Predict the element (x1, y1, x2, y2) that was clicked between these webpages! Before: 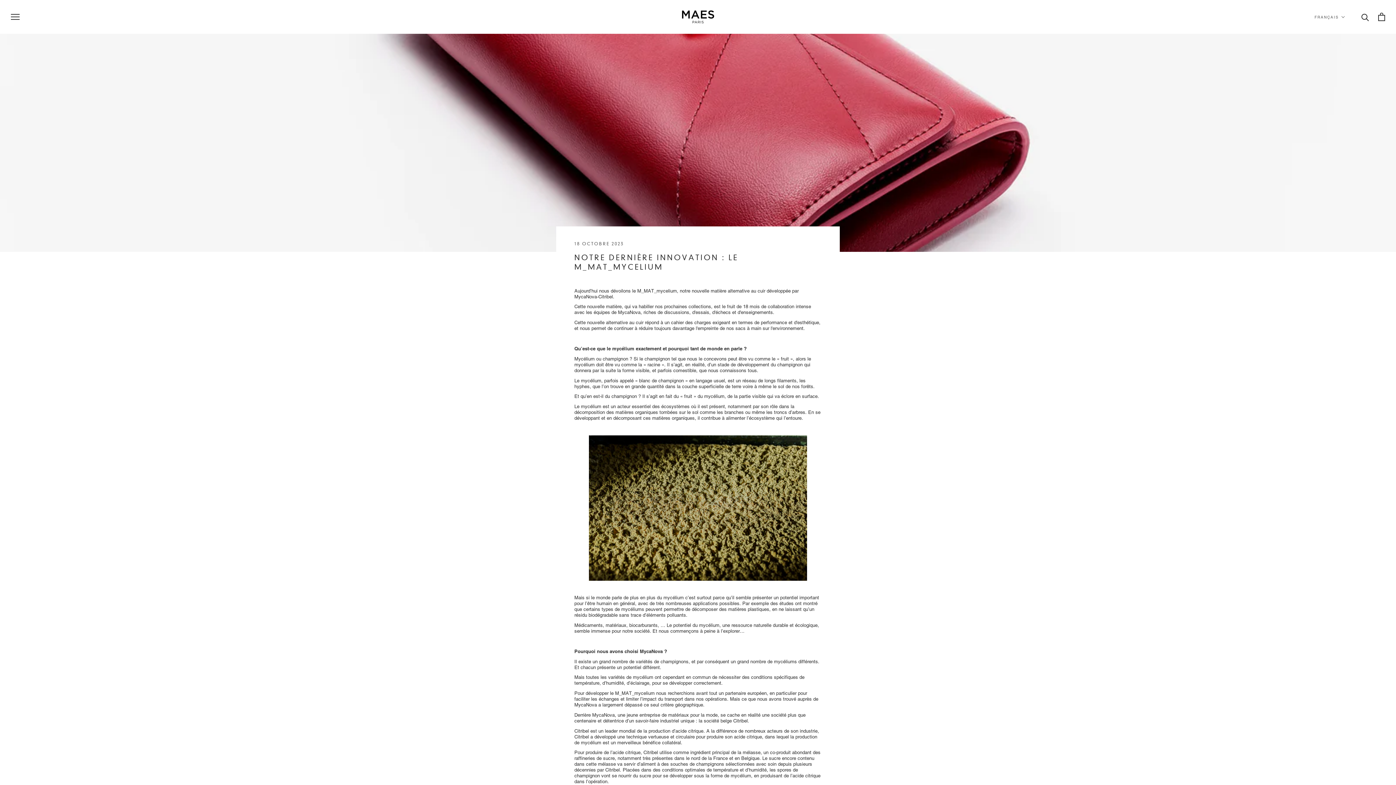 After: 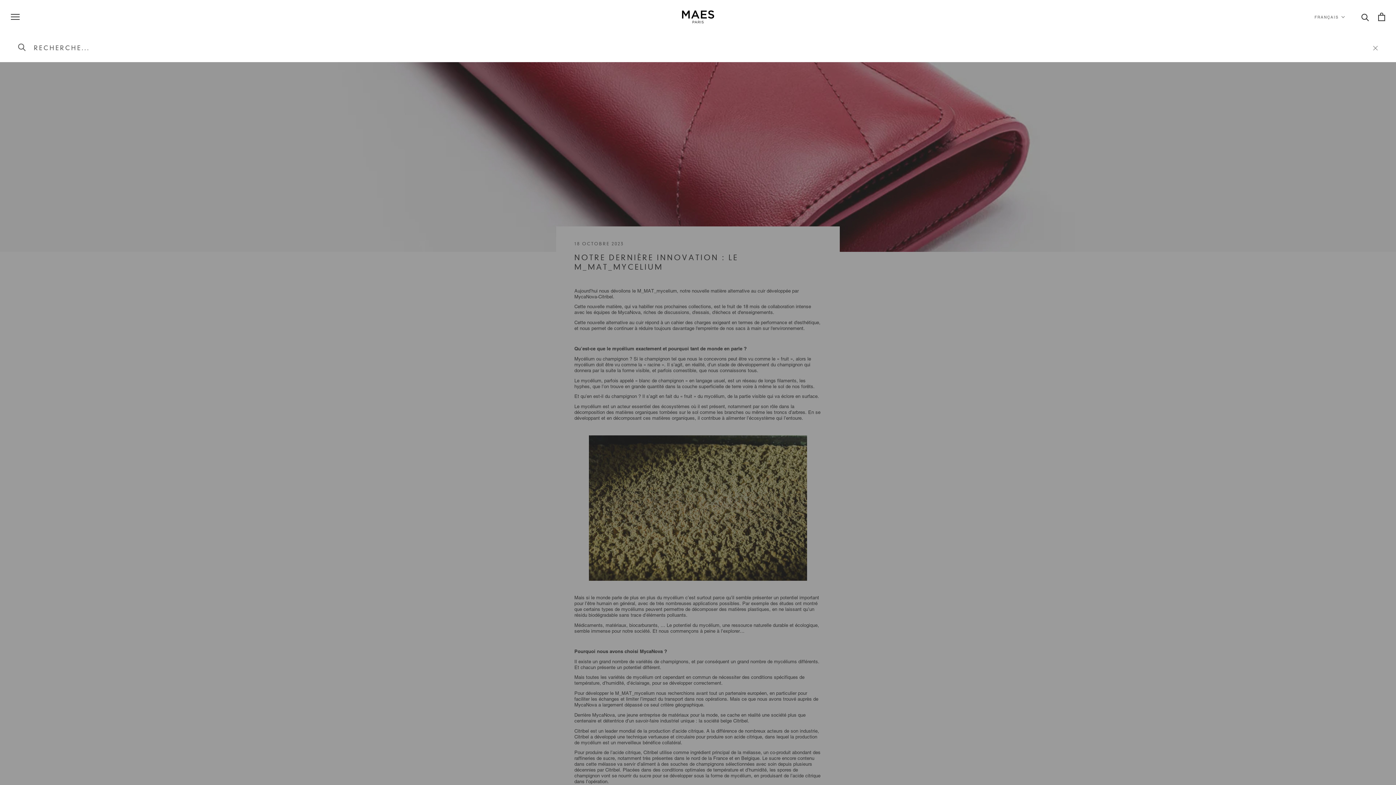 Action: bbox: (1361, 13, 1369, 20) label: Recherche